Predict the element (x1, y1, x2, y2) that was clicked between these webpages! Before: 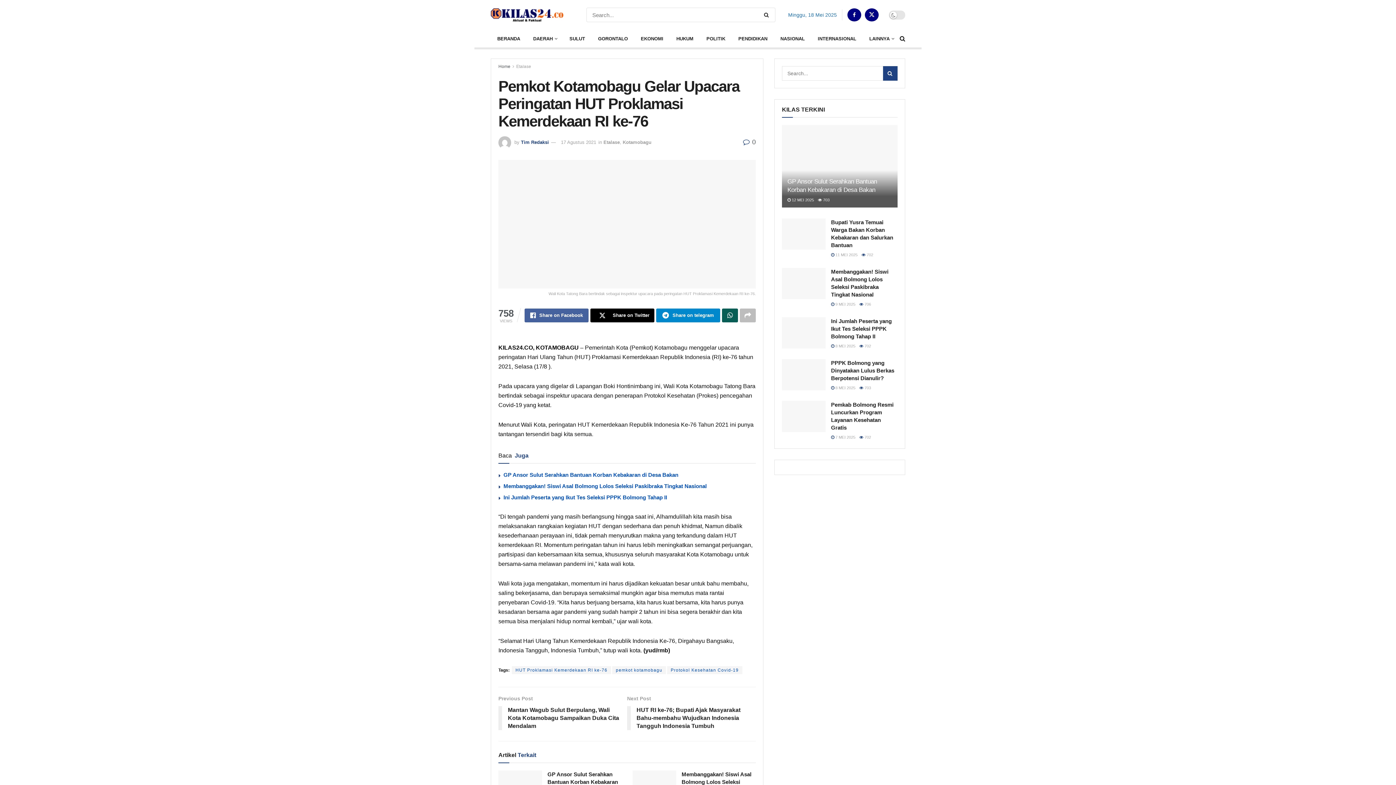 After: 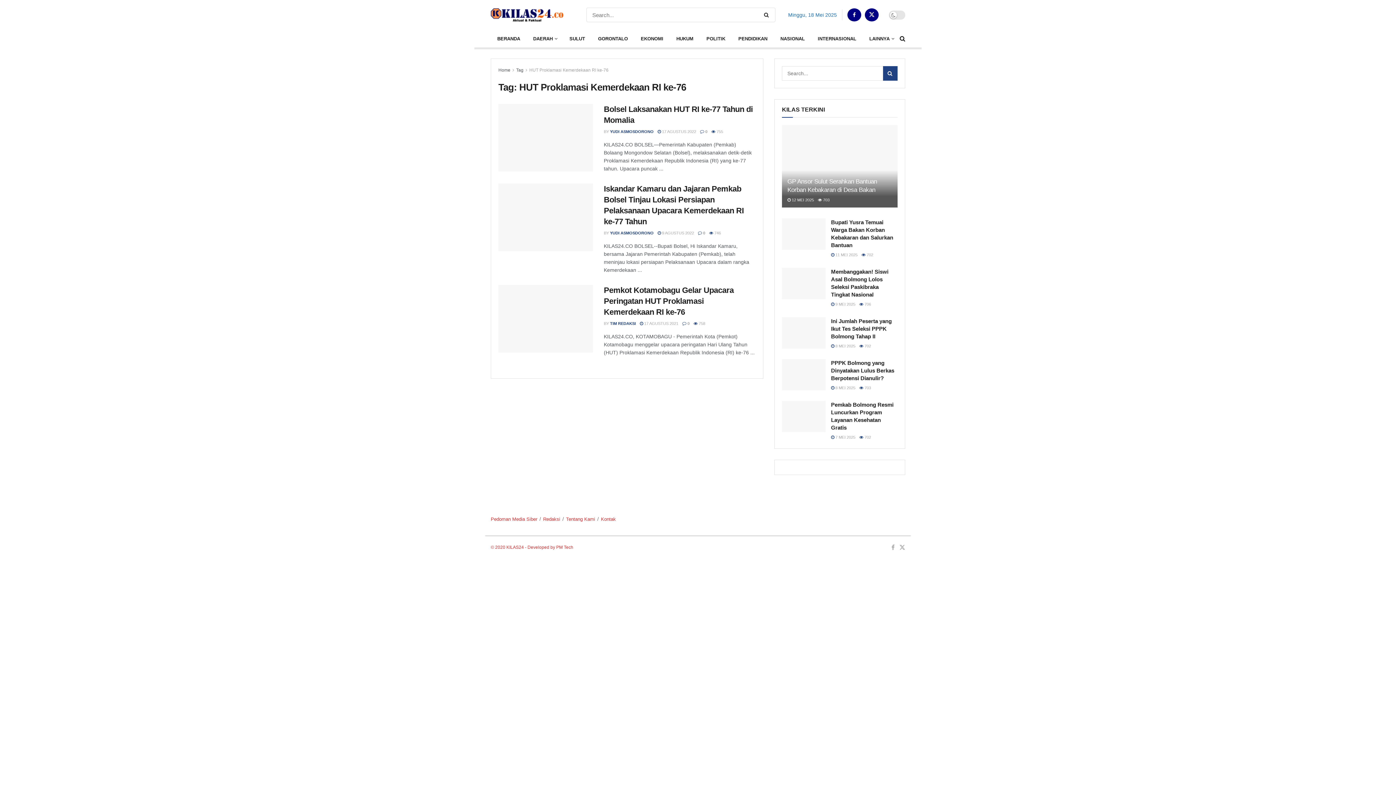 Action: label: HUT Proklamasi Kemerdekaan RI ke-76 bbox: (512, 666, 611, 674)